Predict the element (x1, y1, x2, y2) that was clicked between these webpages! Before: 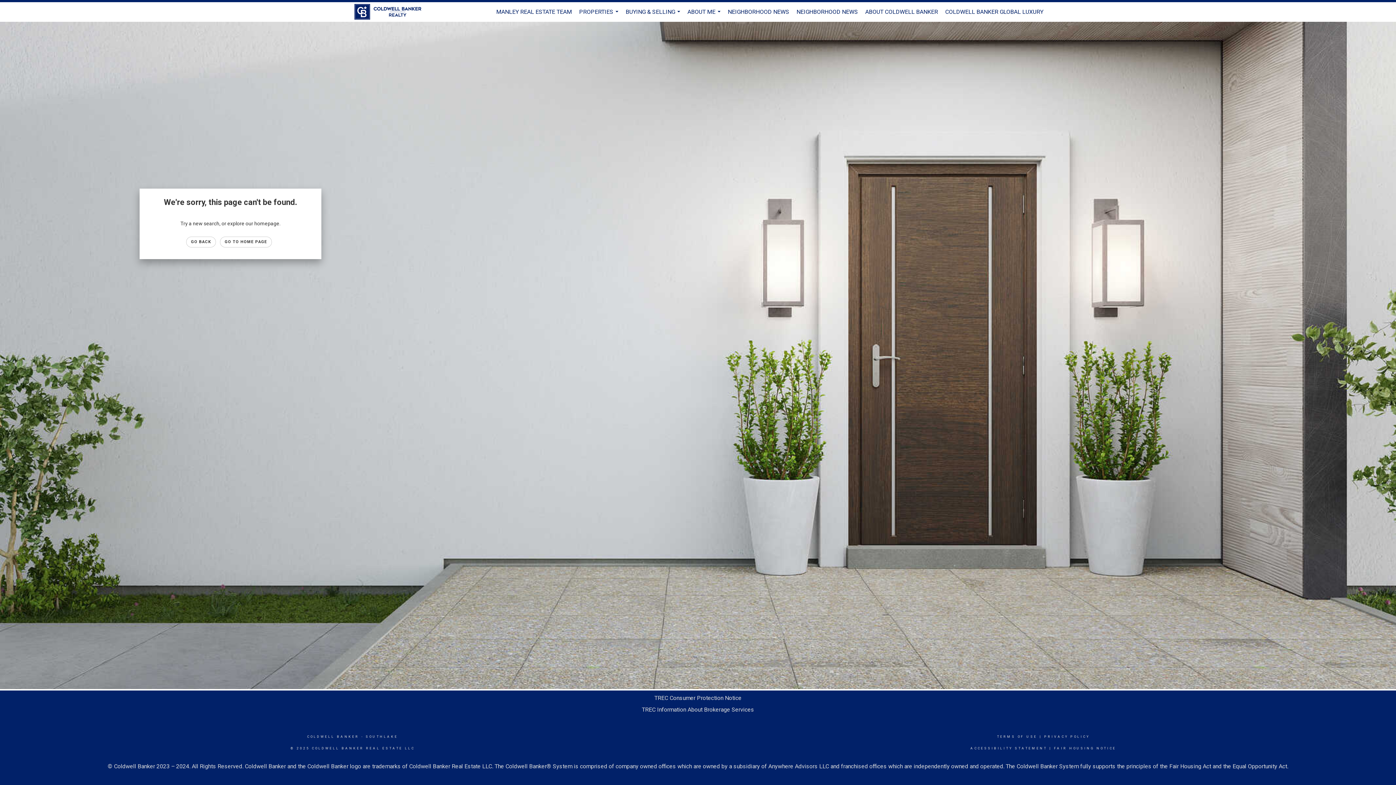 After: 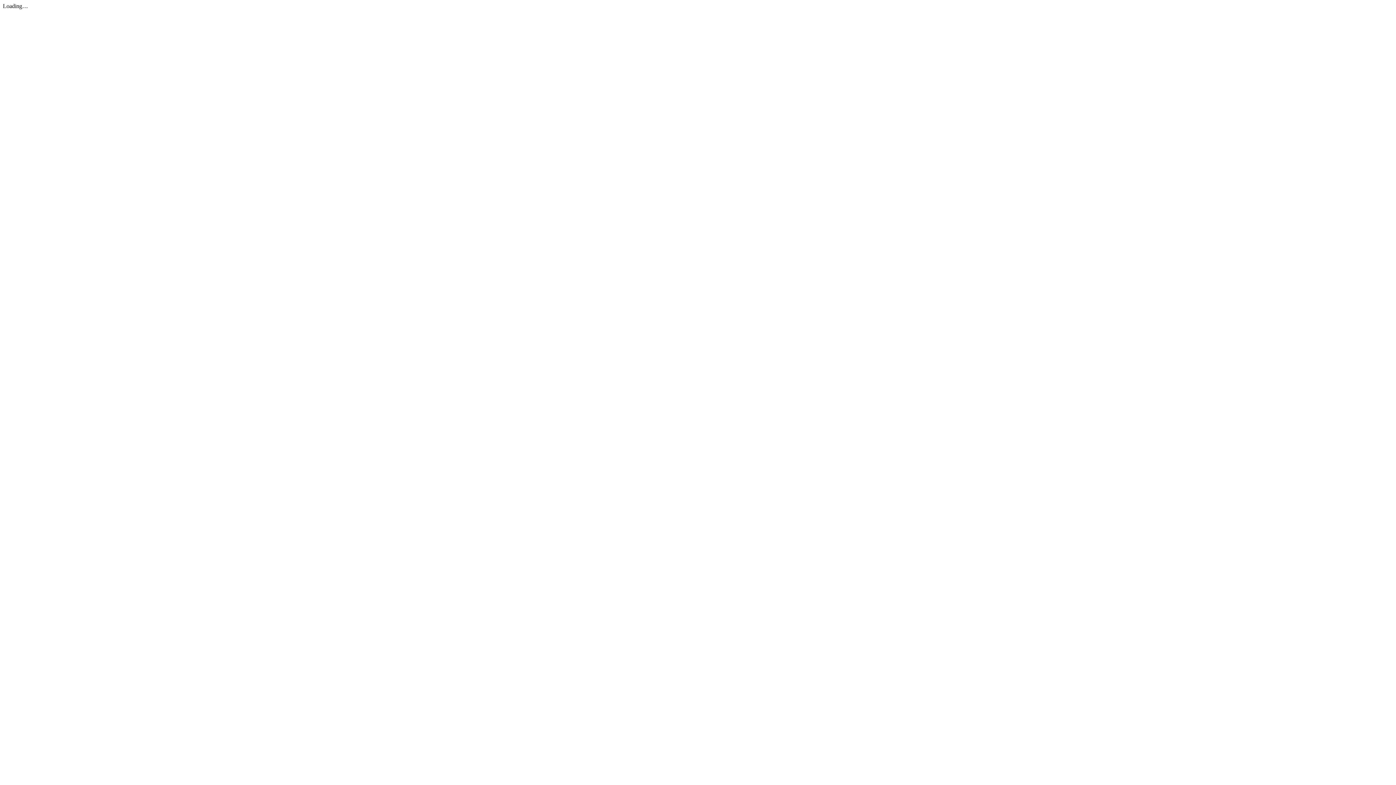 Action: bbox: (642, 706, 754, 713) label: TREC Information About Brokerage Services